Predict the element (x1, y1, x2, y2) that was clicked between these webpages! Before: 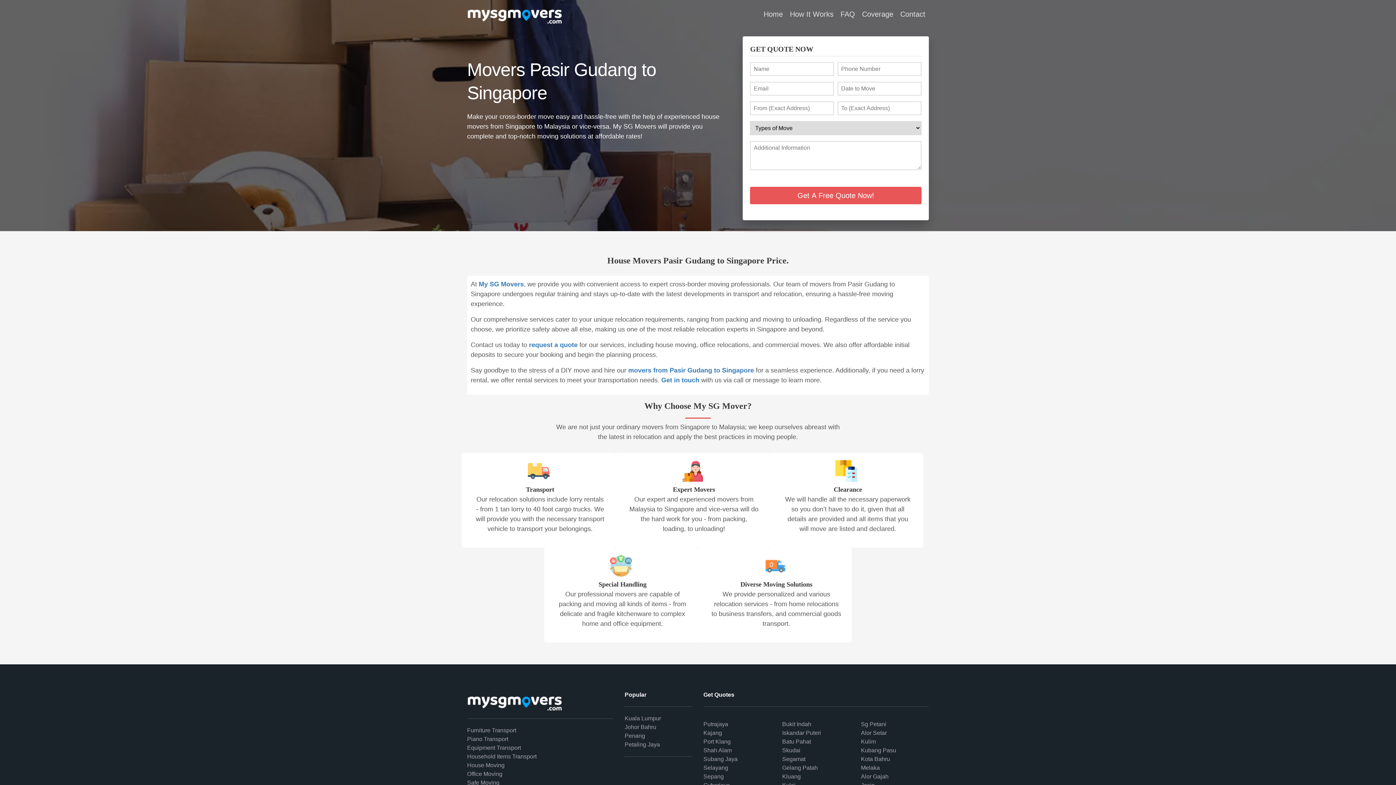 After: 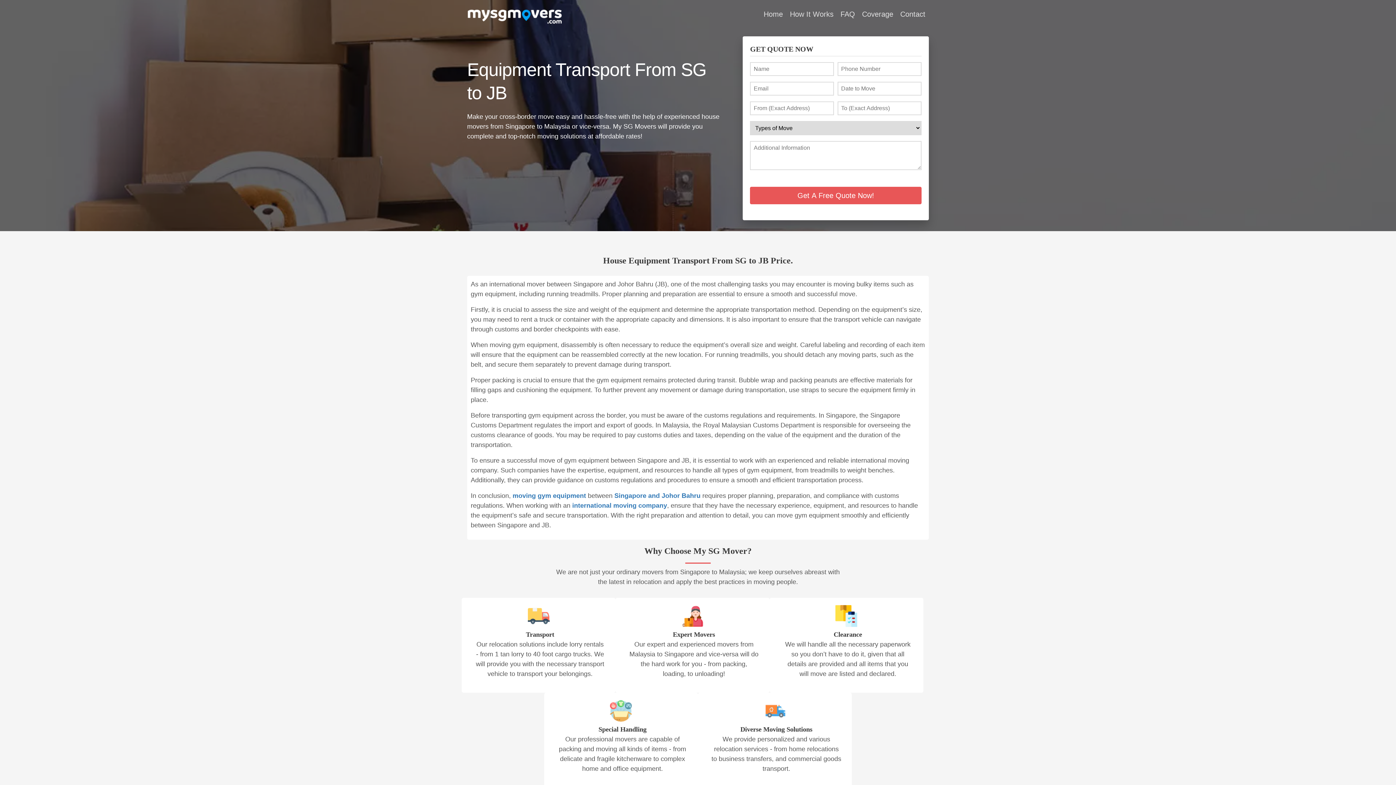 Action: bbox: (467, 745, 521, 751) label: Equipment Transport